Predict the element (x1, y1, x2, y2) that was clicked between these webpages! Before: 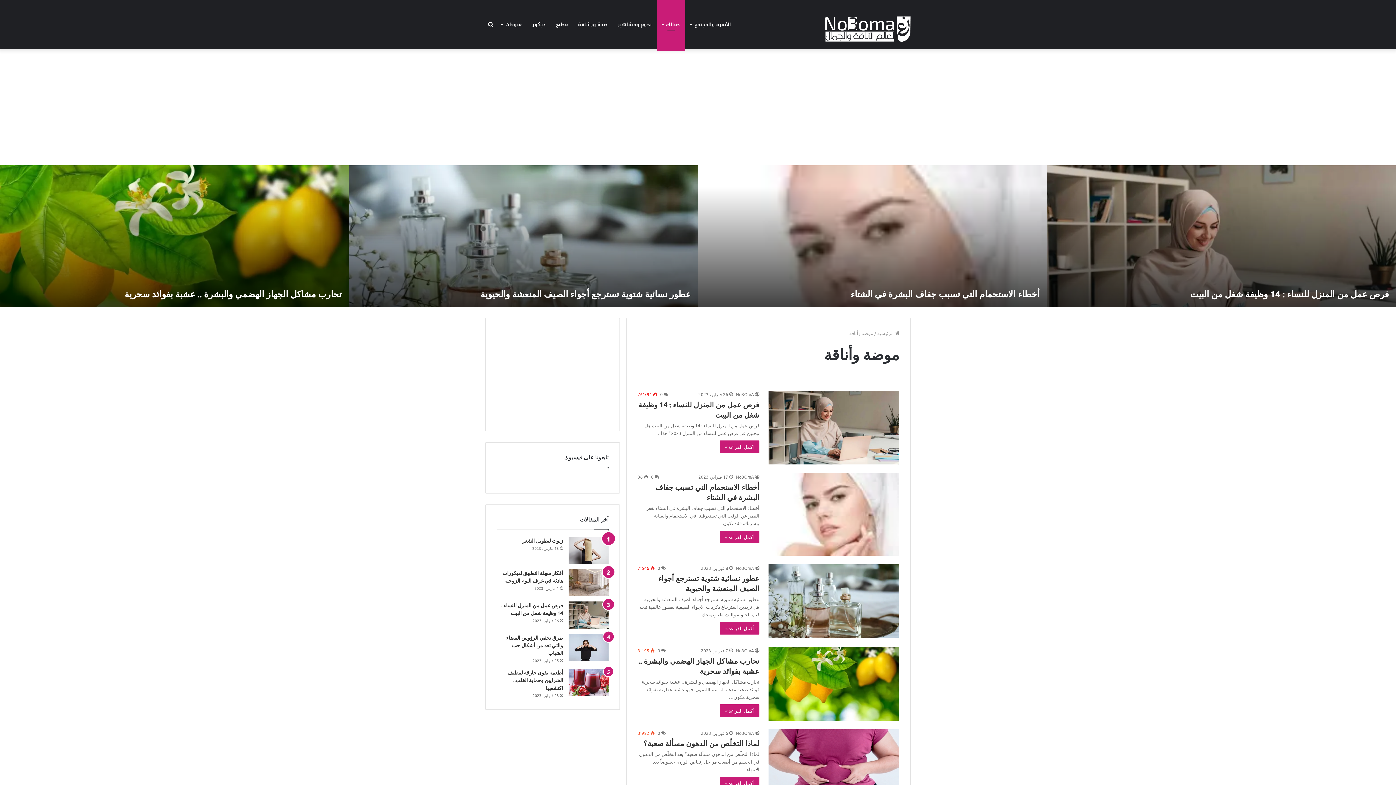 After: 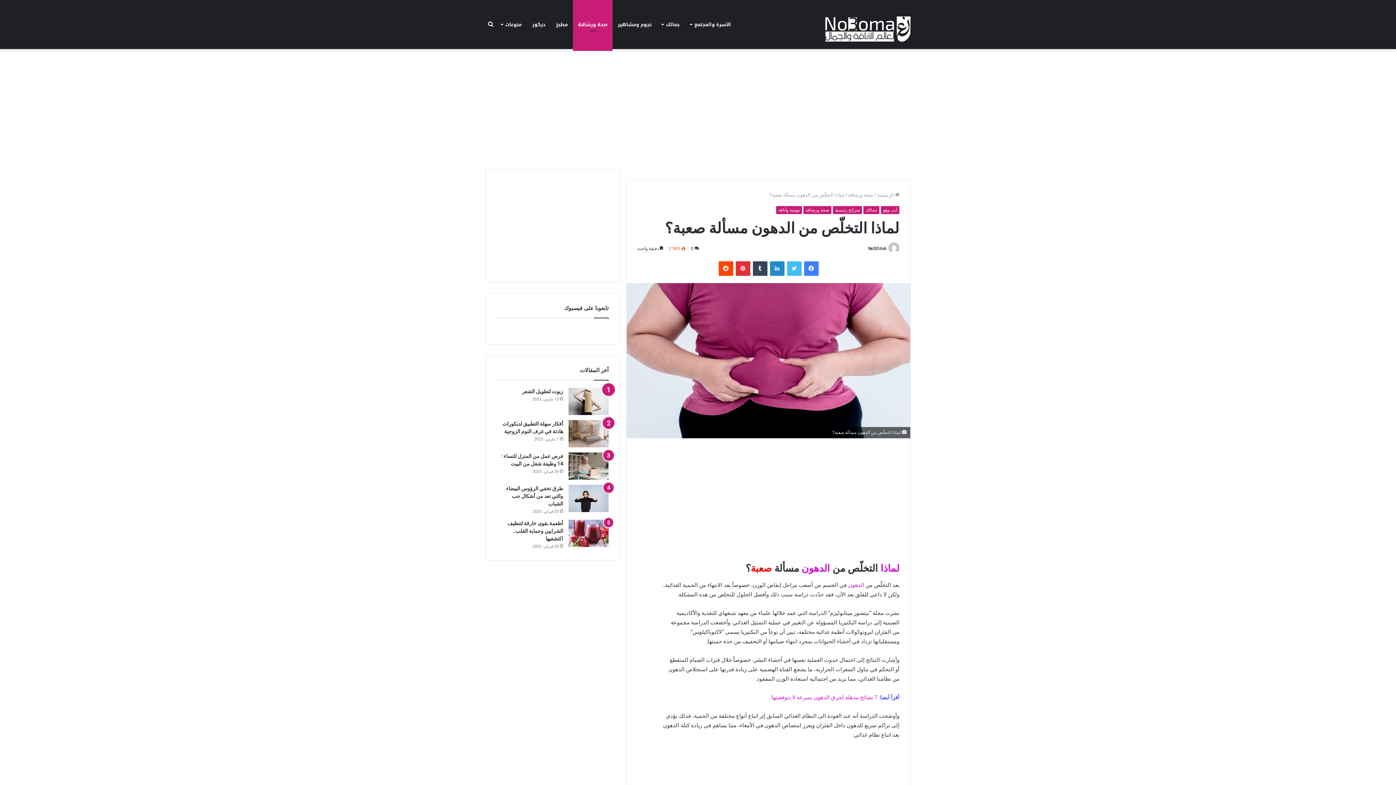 Action: label: لماذا التخلّص من الدهون مسألة صعبة؟ bbox: (643, 739, 759, 748)